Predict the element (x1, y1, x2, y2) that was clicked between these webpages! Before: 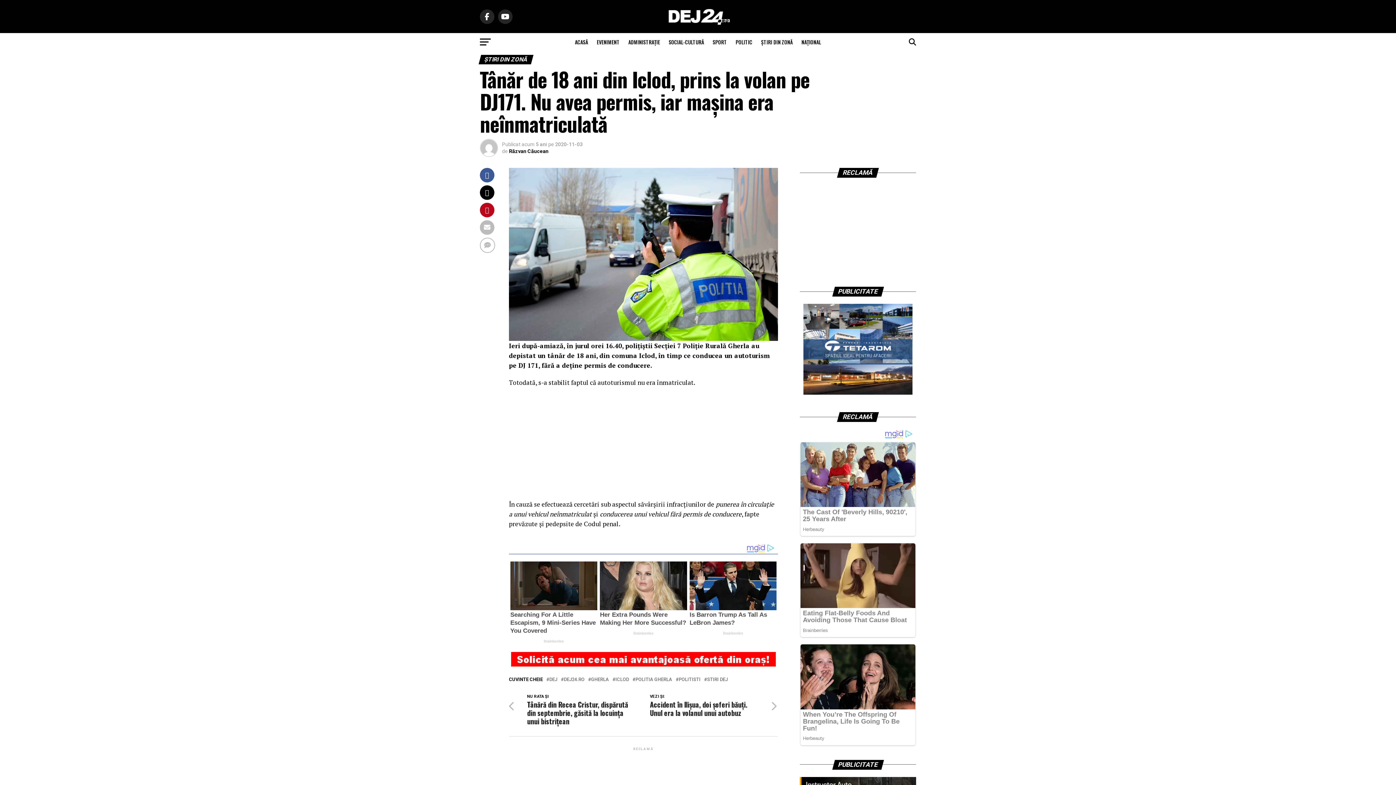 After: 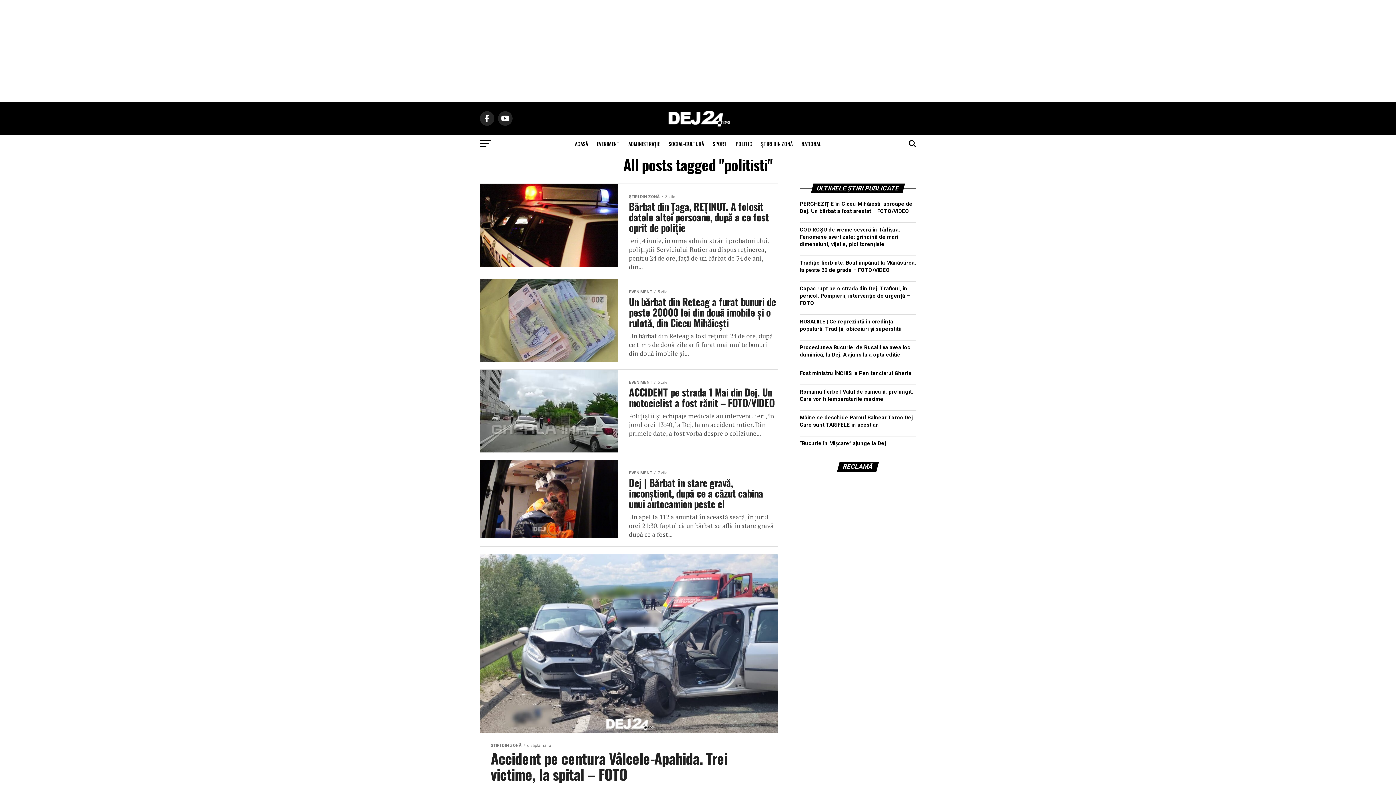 Action: bbox: (678, 572, 700, 576) label: POLITISTI